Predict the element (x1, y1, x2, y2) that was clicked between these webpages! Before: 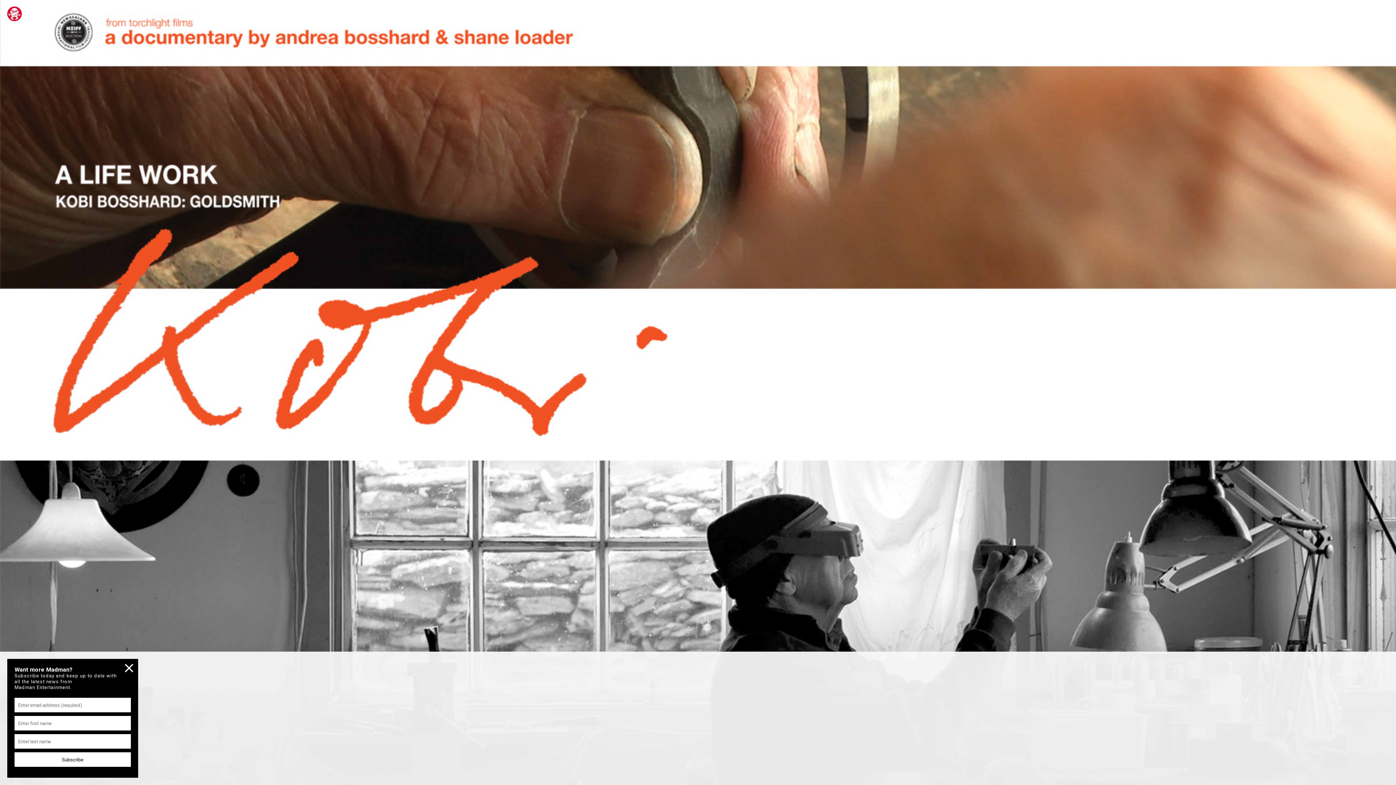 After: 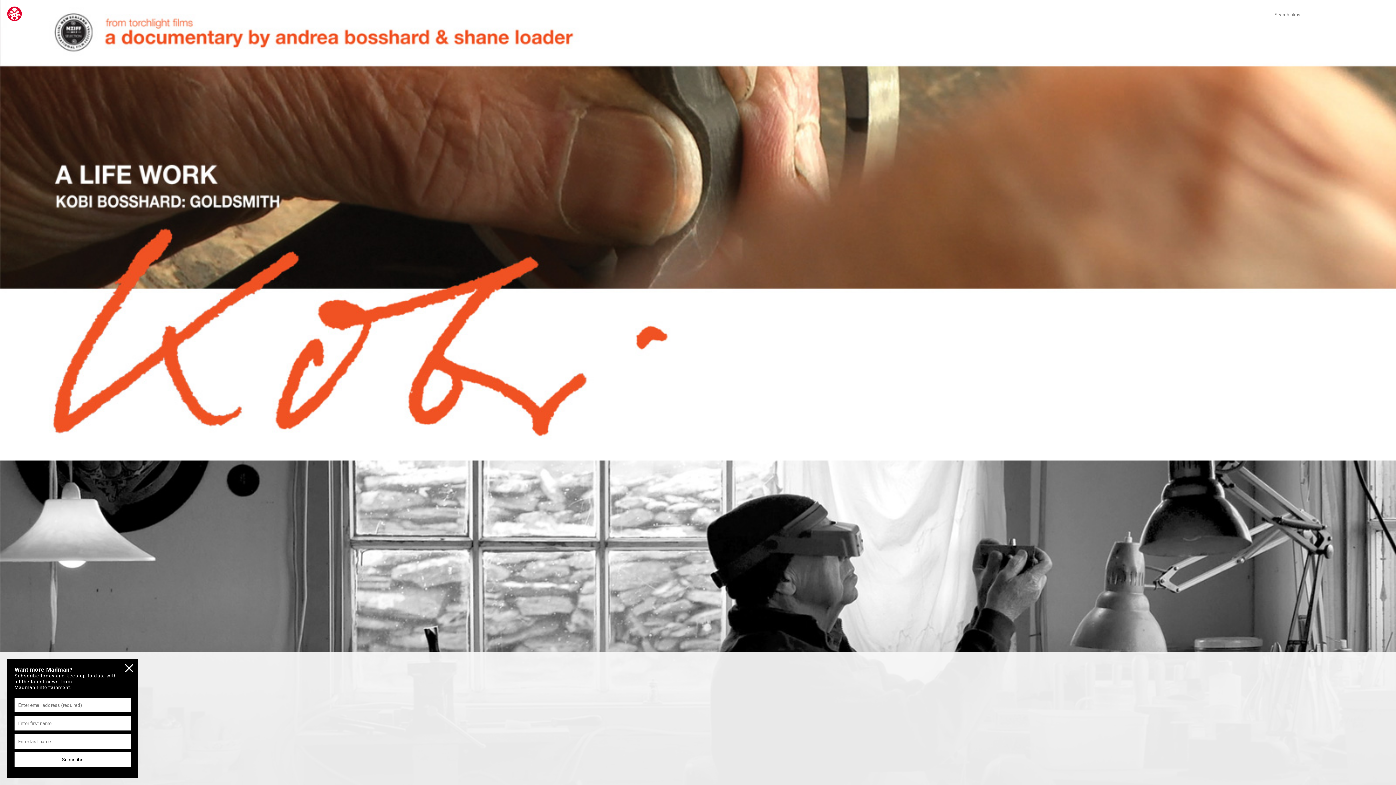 Action: bbox: (1337, 7, 1352, 21)